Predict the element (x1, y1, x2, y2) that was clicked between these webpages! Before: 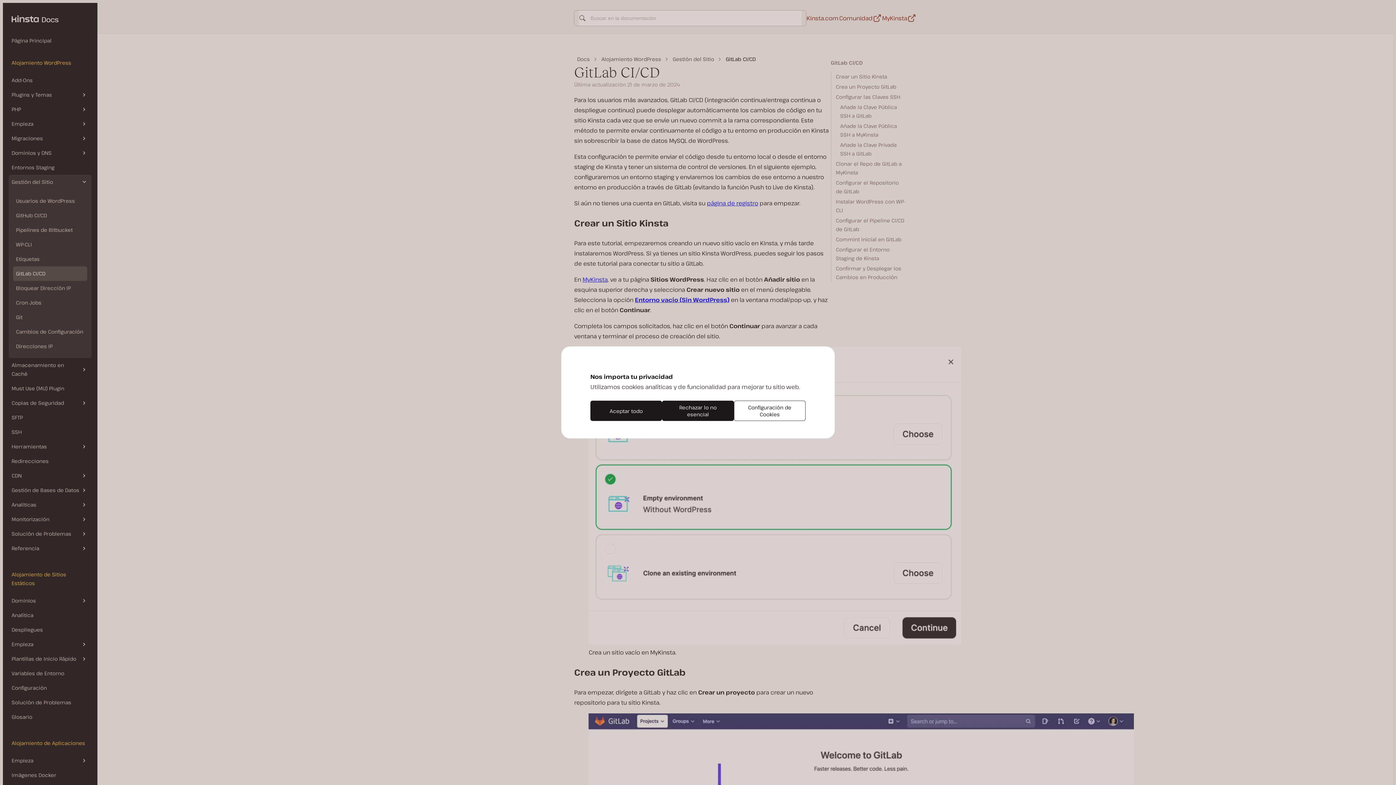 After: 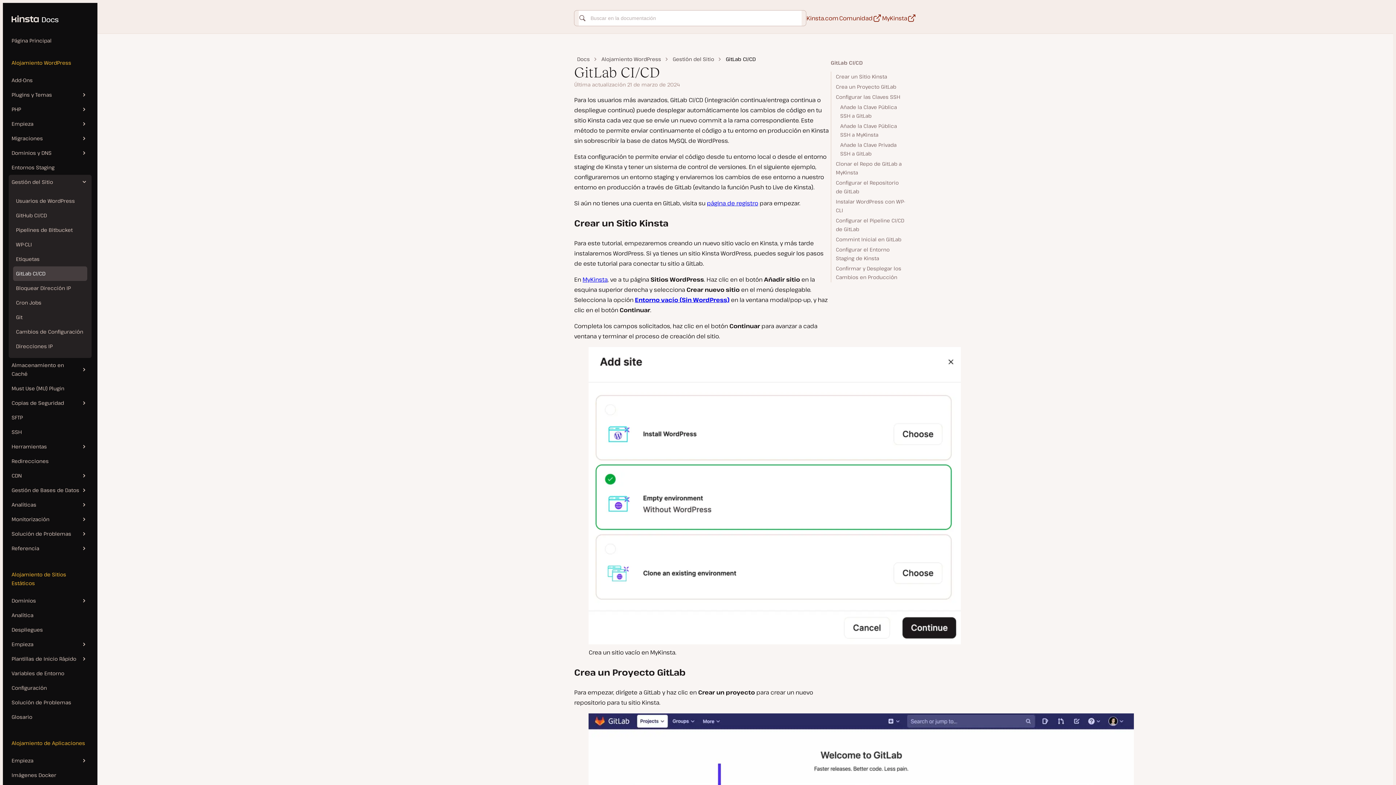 Action: bbox: (590, 400, 662, 421) label: Aceptar todo